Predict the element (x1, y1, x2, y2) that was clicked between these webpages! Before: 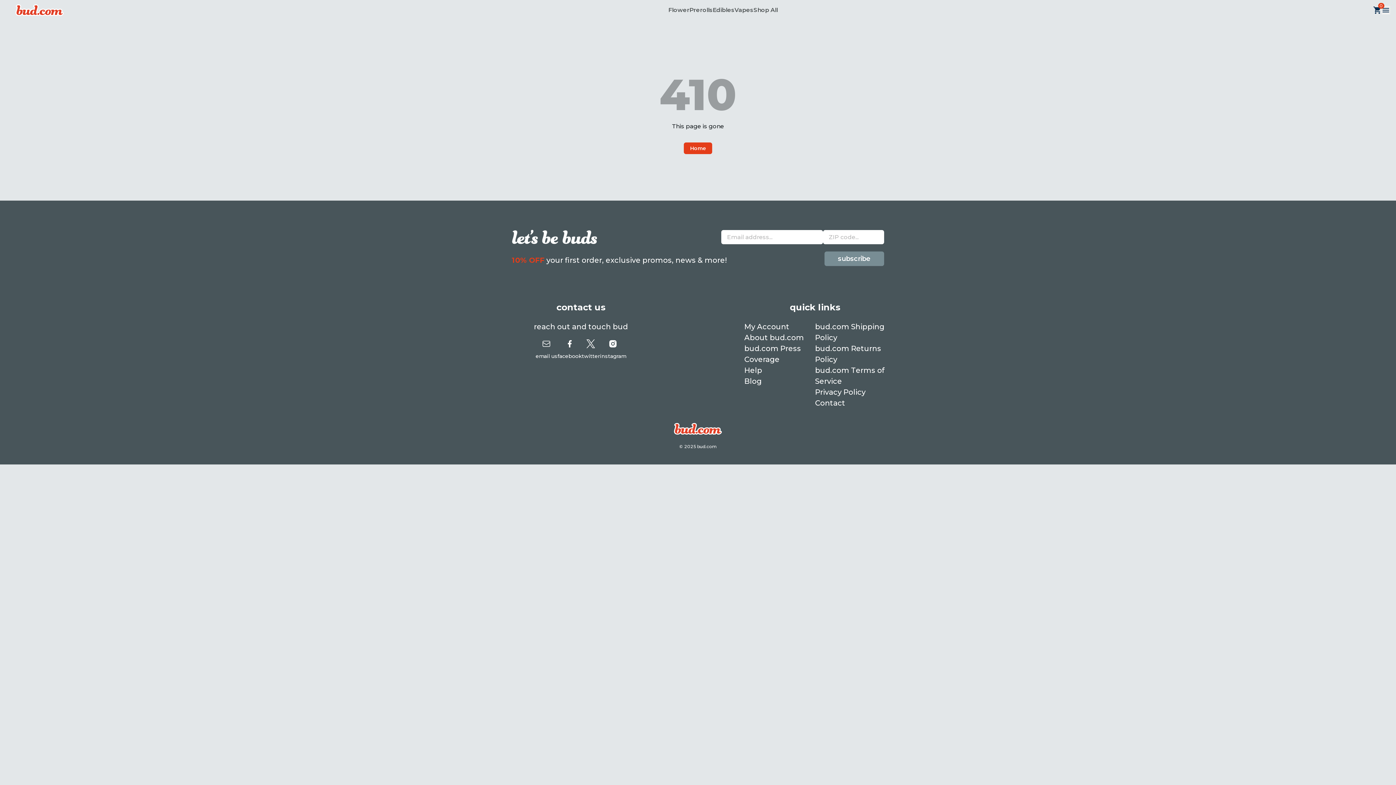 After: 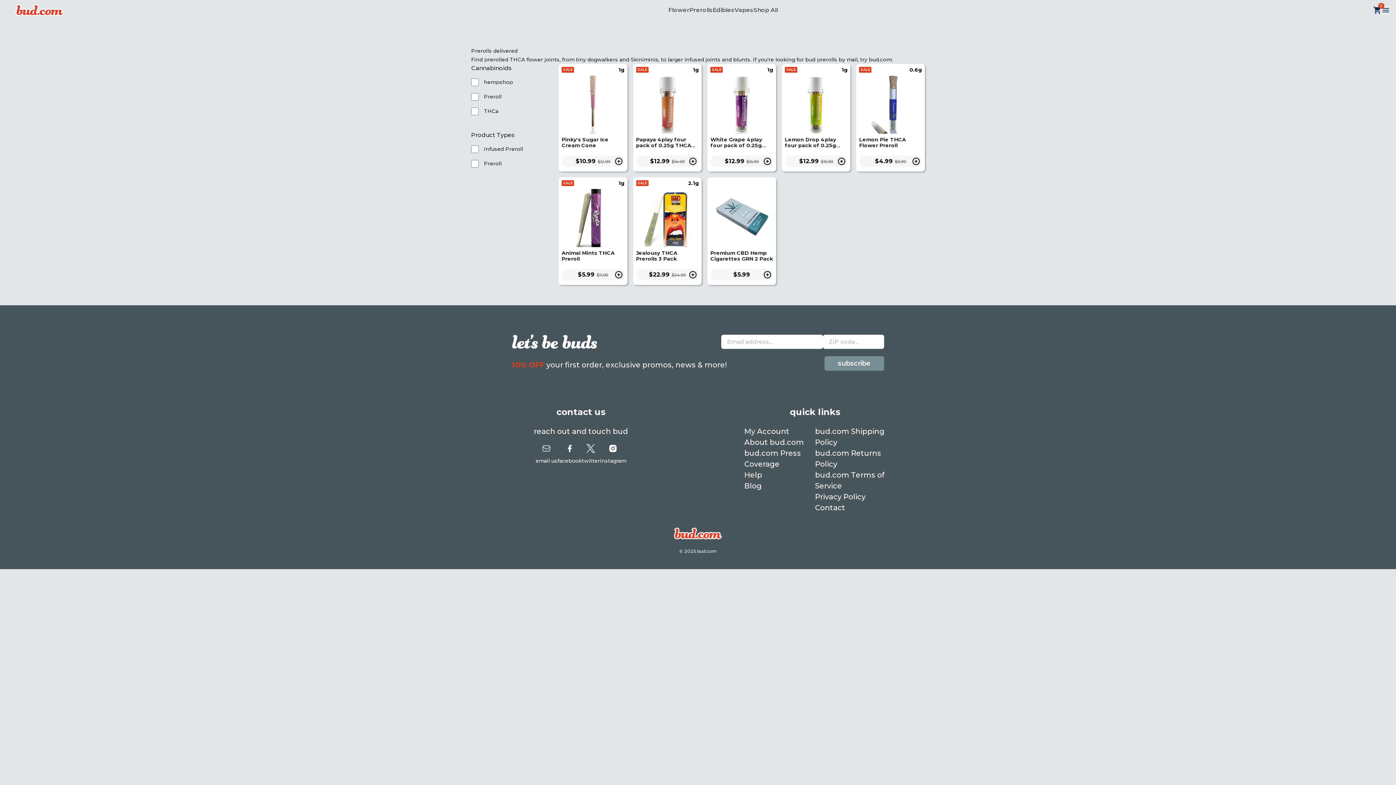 Action: bbox: (689, 6, 712, 13) label: Prerolls